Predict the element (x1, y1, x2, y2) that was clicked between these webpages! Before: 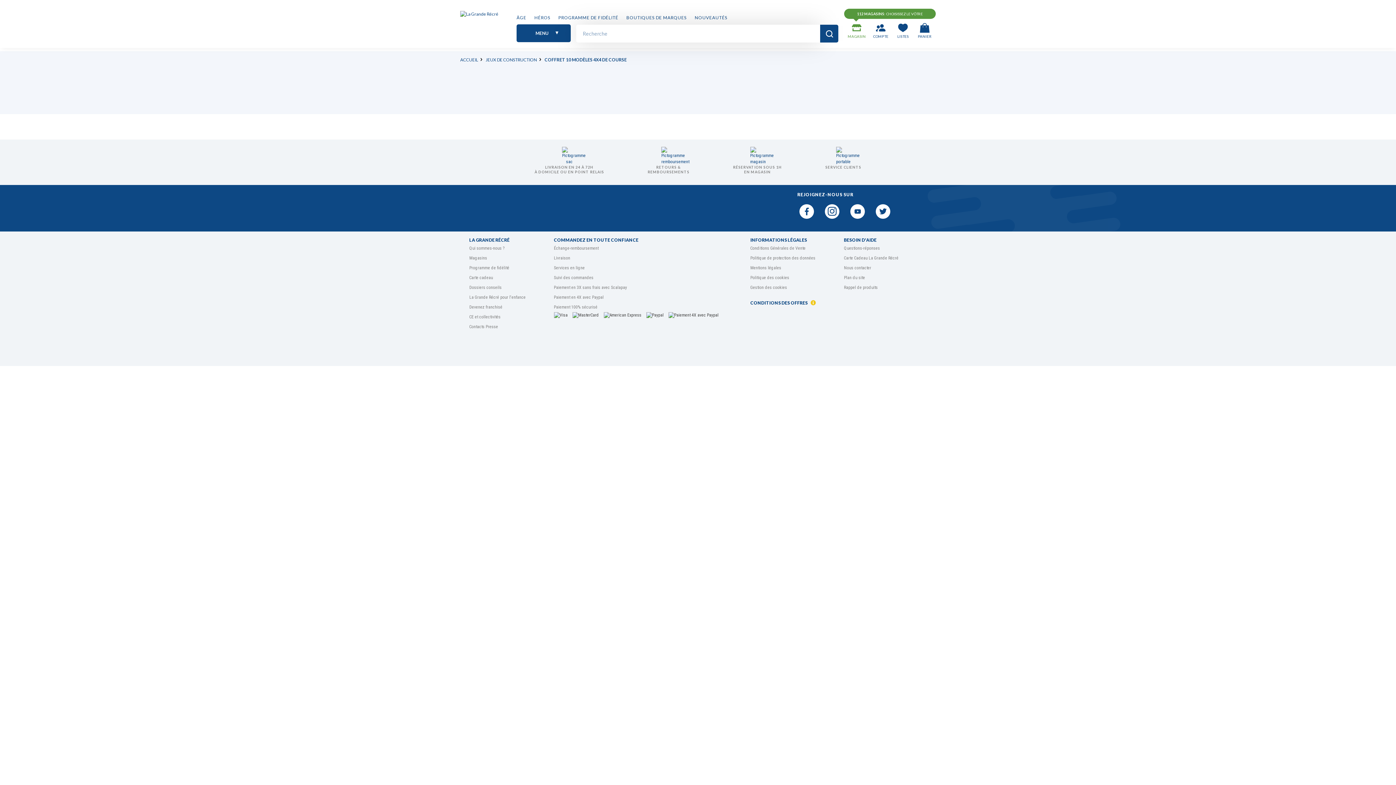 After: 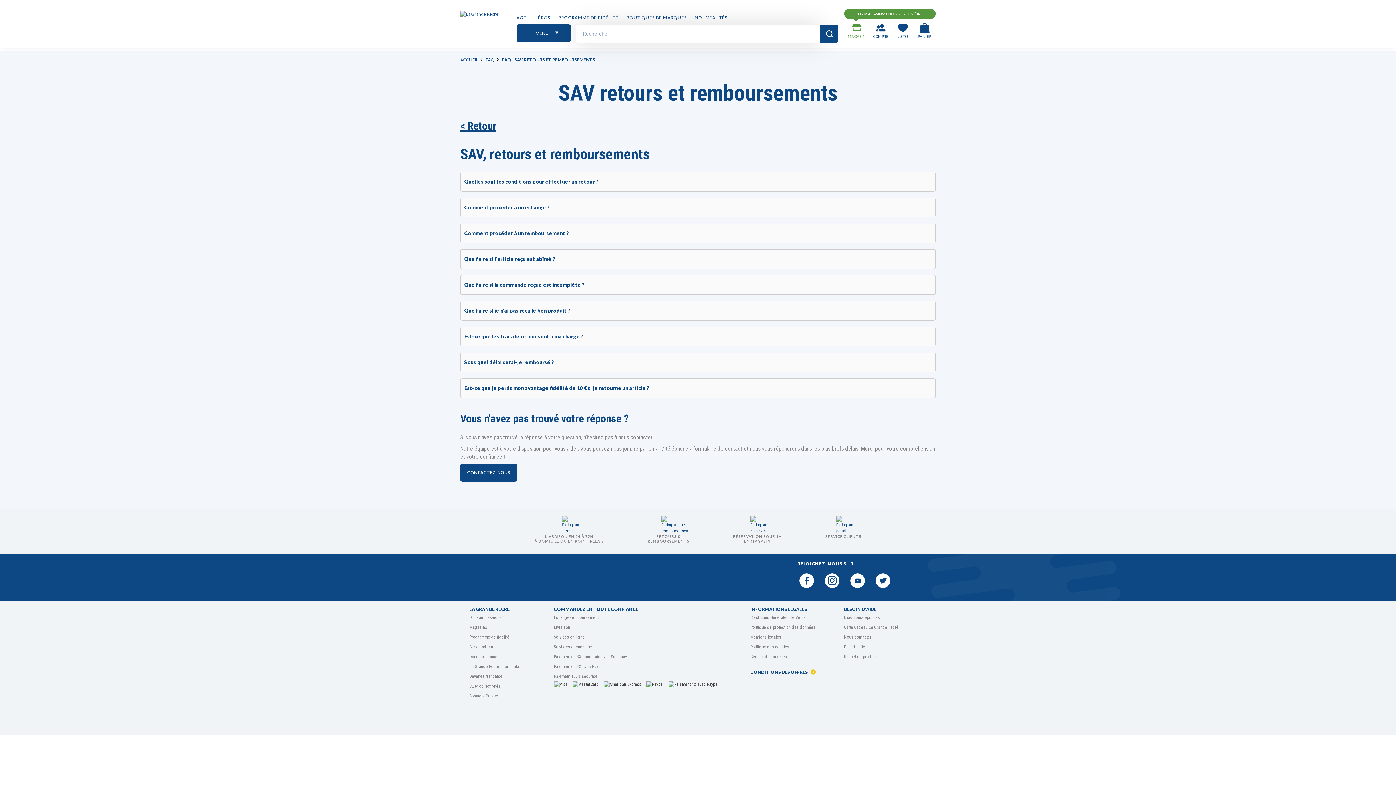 Action: label: RETOURS &
REMBOURSEMENTS bbox: (647, 146, 689, 174)